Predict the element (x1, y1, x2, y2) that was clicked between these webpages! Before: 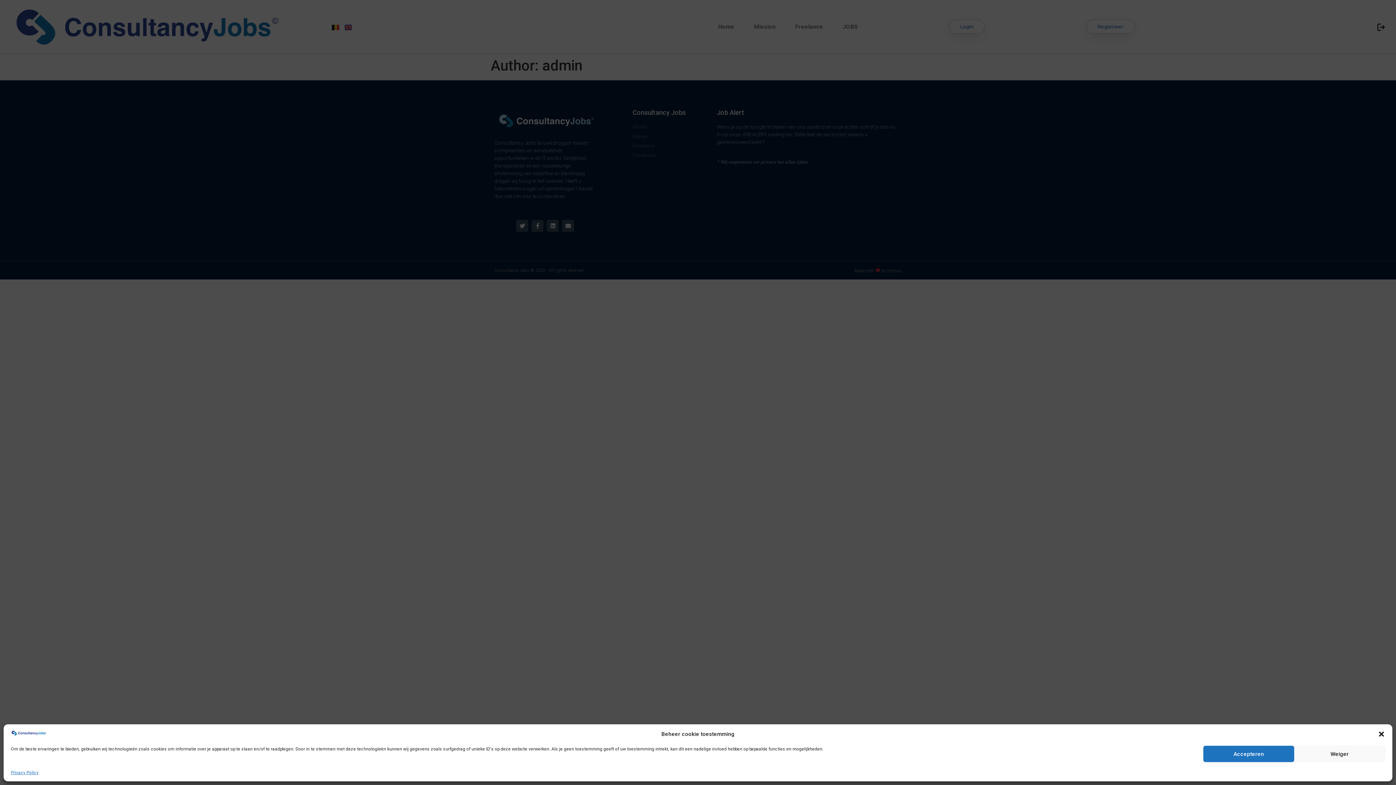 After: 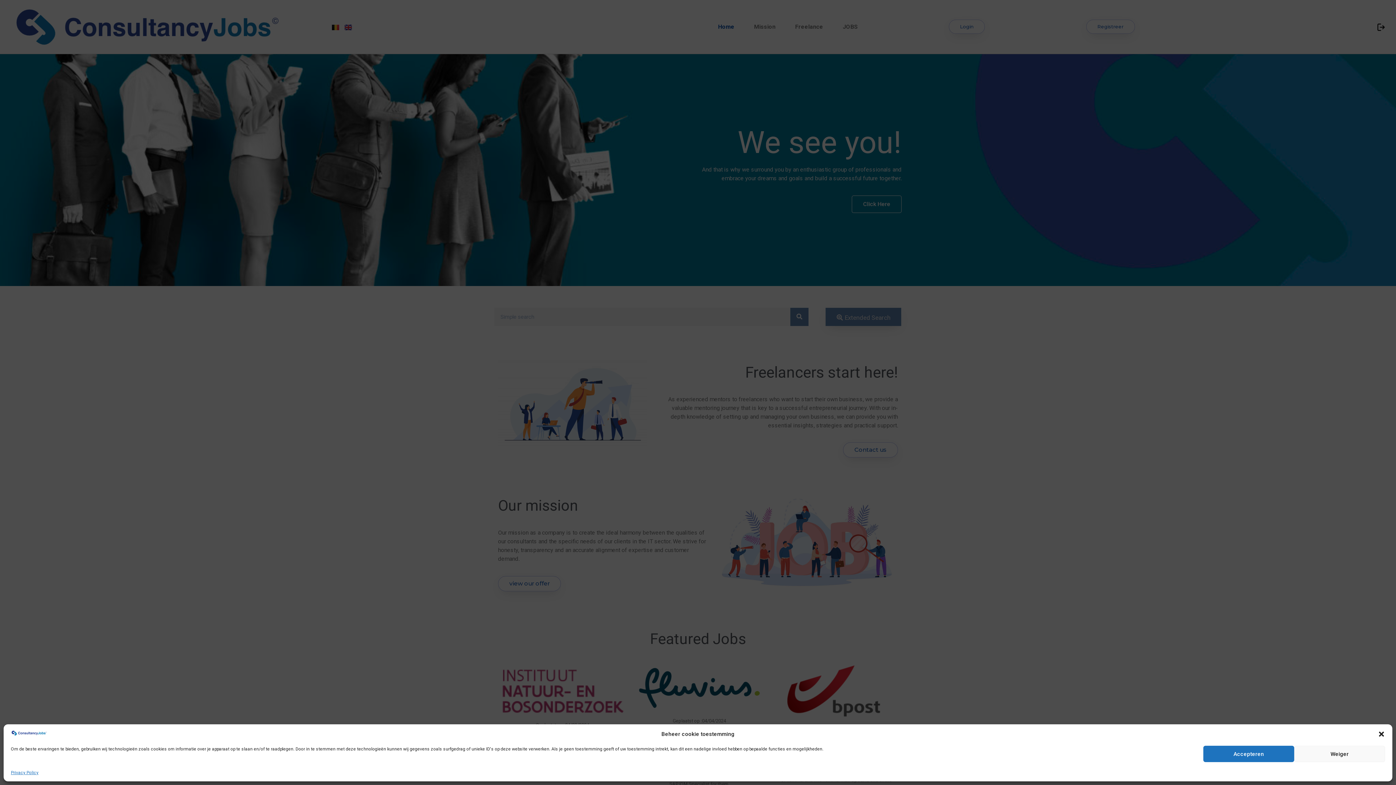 Action: bbox: (10, 730, 47, 737)